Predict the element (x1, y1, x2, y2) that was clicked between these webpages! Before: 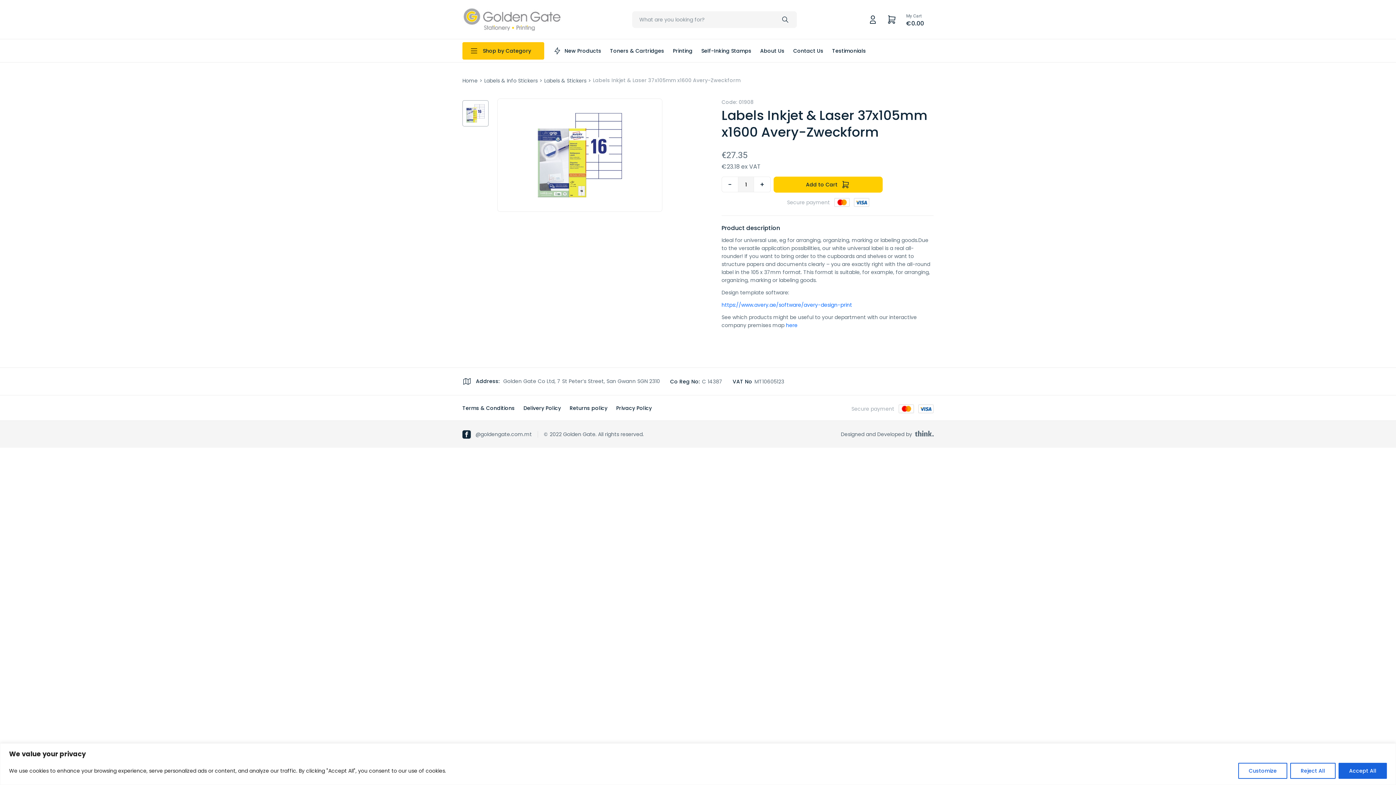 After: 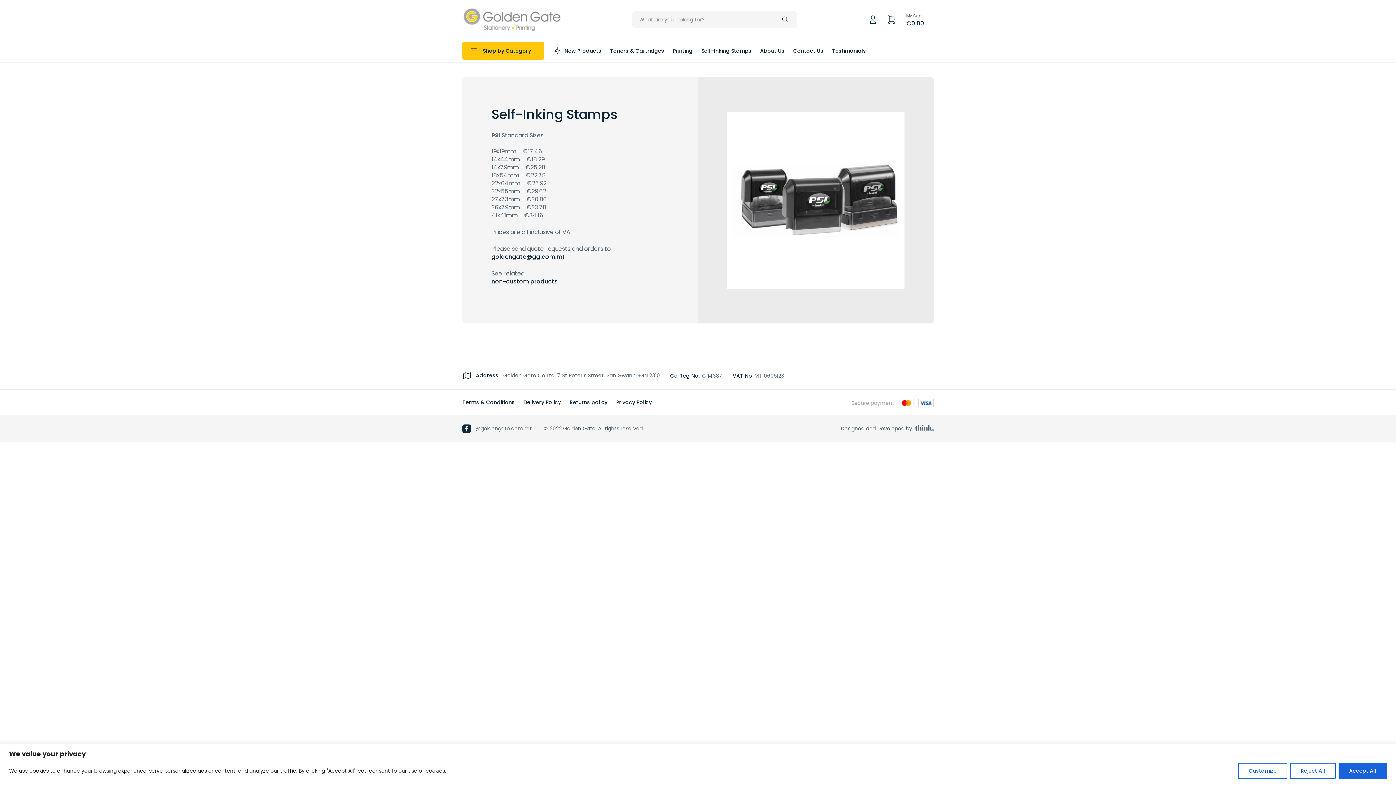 Action: label: Self-Inking Stamps bbox: (701, 47, 751, 54)